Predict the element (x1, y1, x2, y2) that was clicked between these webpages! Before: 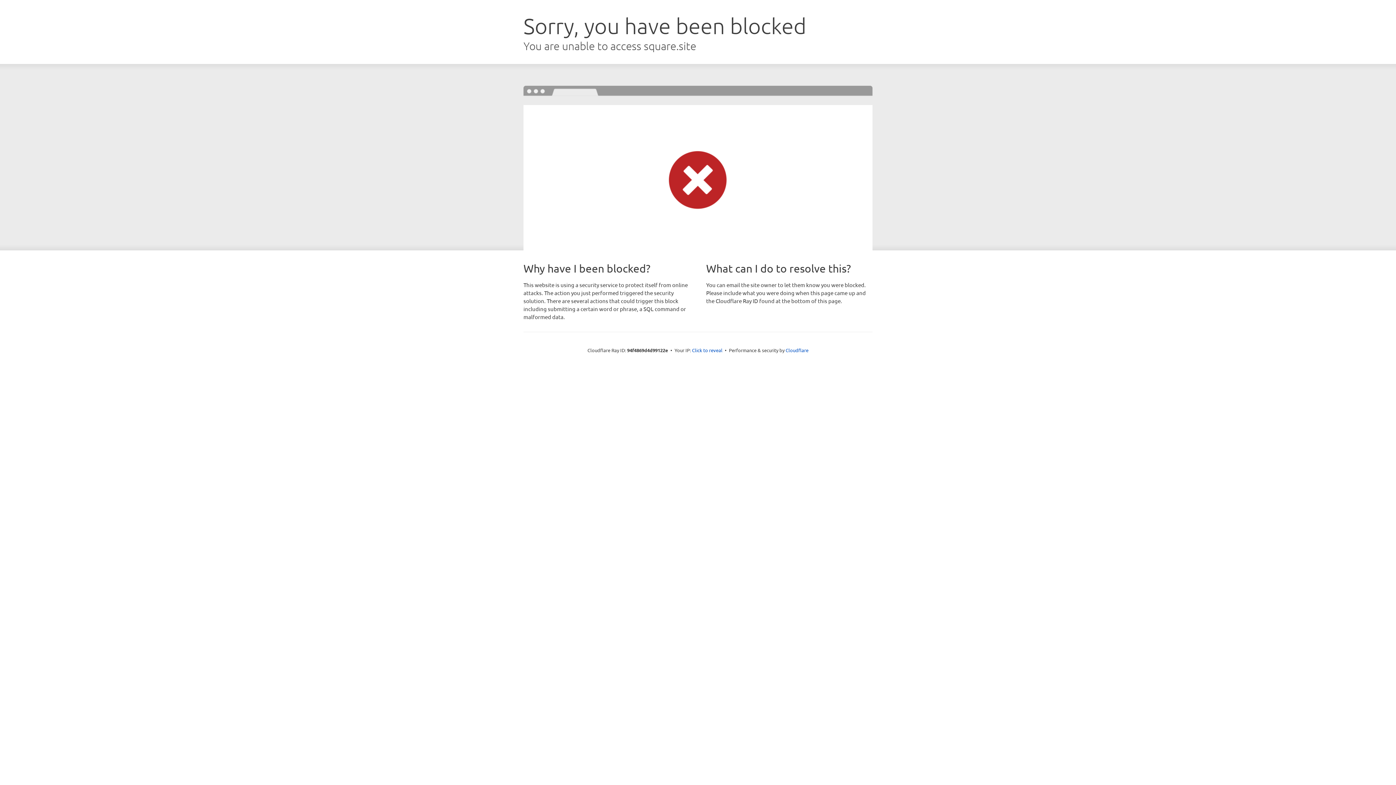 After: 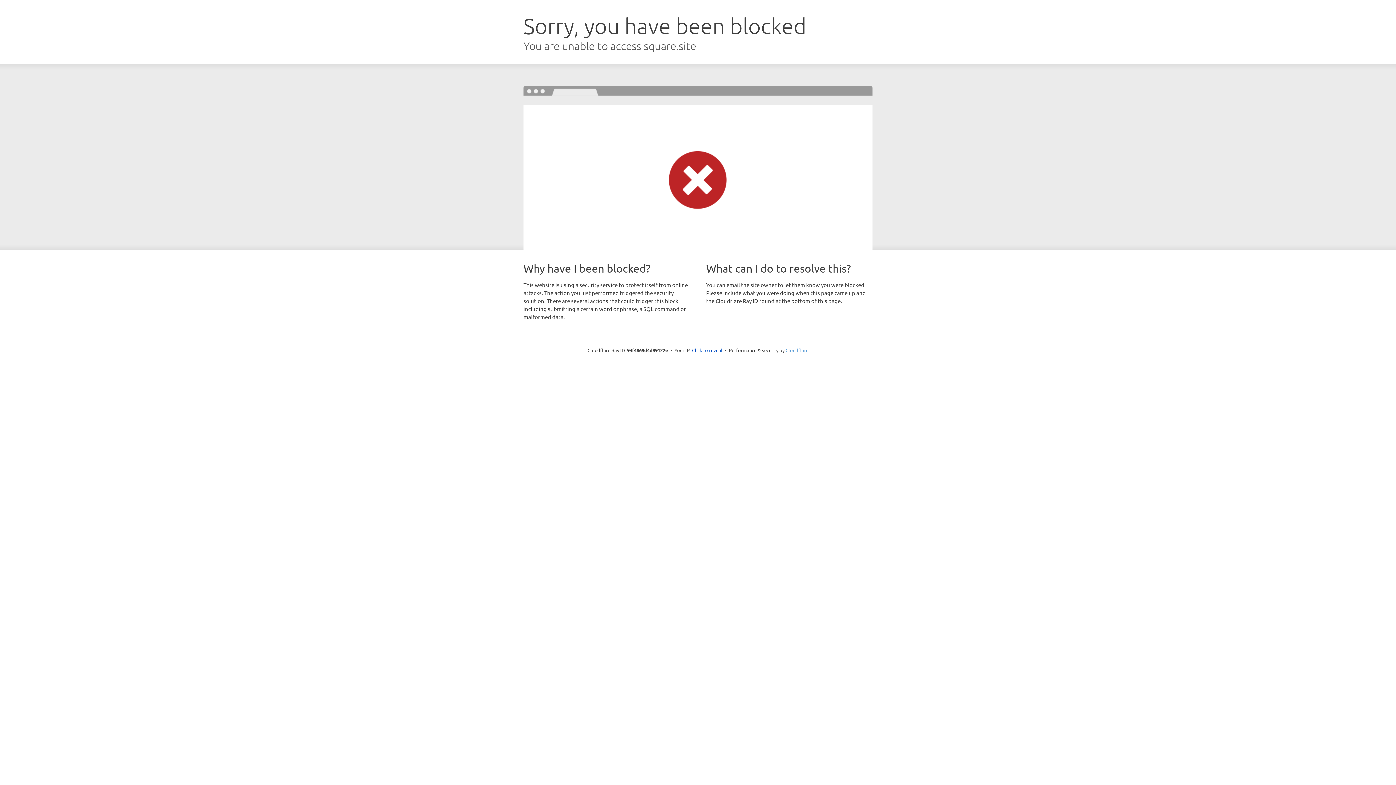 Action: label: Cloudflare bbox: (785, 347, 808, 353)